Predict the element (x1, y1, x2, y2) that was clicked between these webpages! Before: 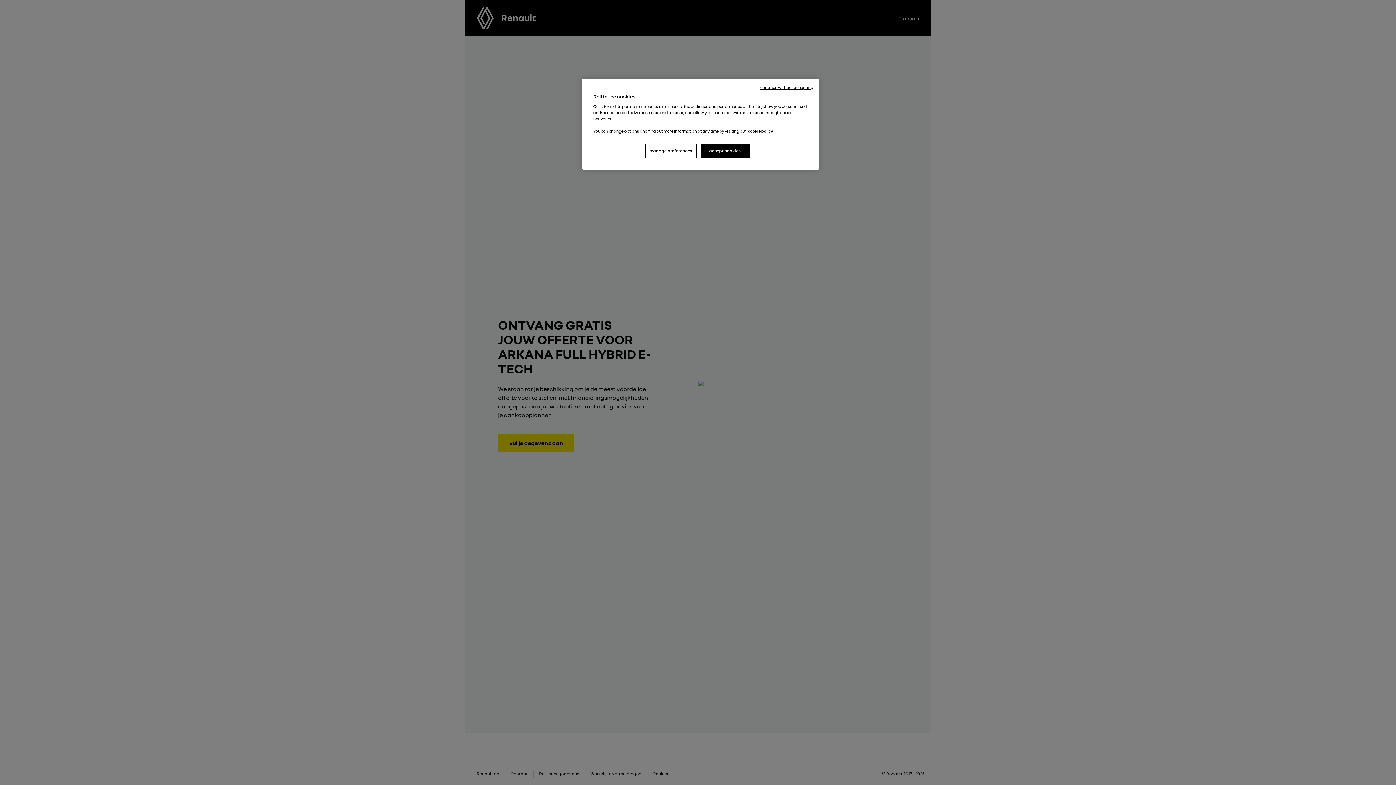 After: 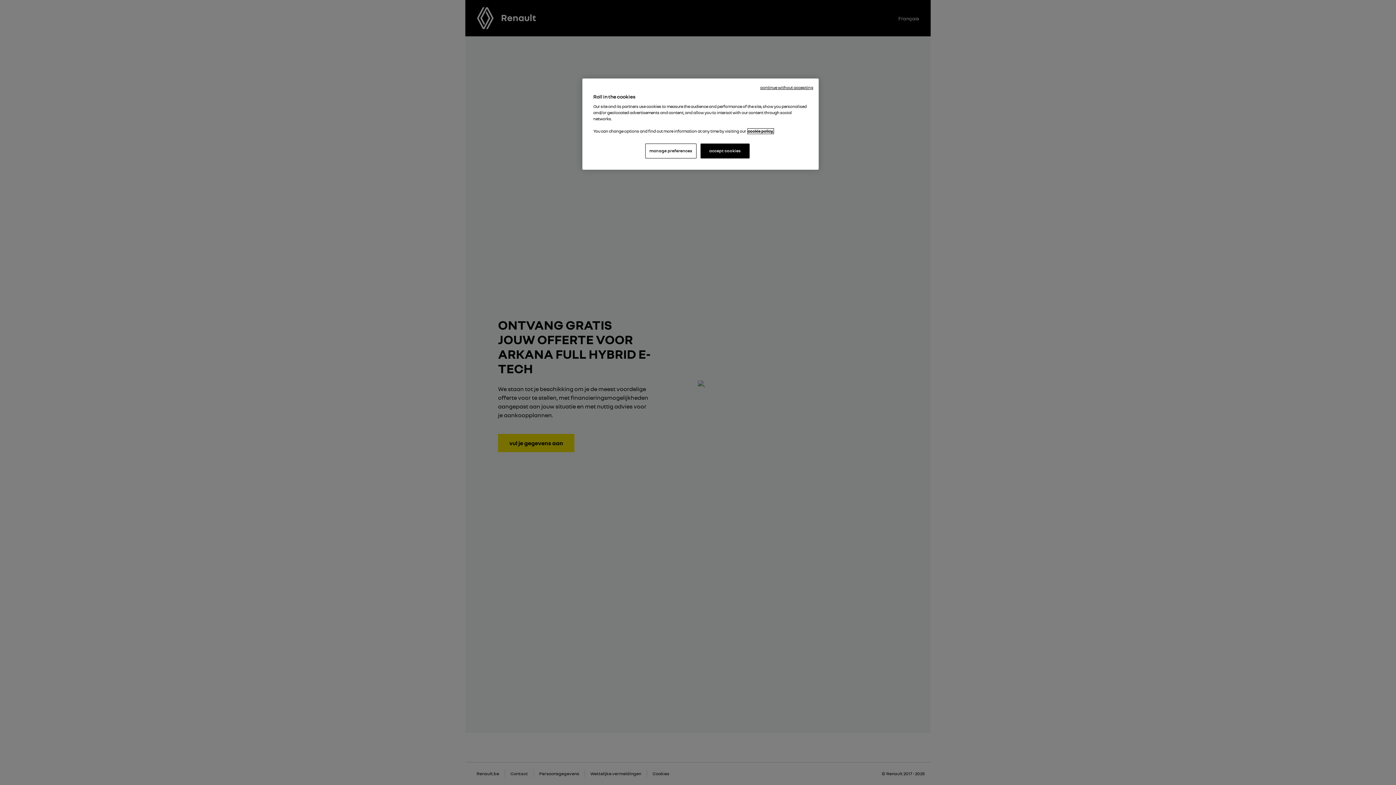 Action: bbox: (748, 128, 773, 133) label: More information about your privacy, opens in a new tab